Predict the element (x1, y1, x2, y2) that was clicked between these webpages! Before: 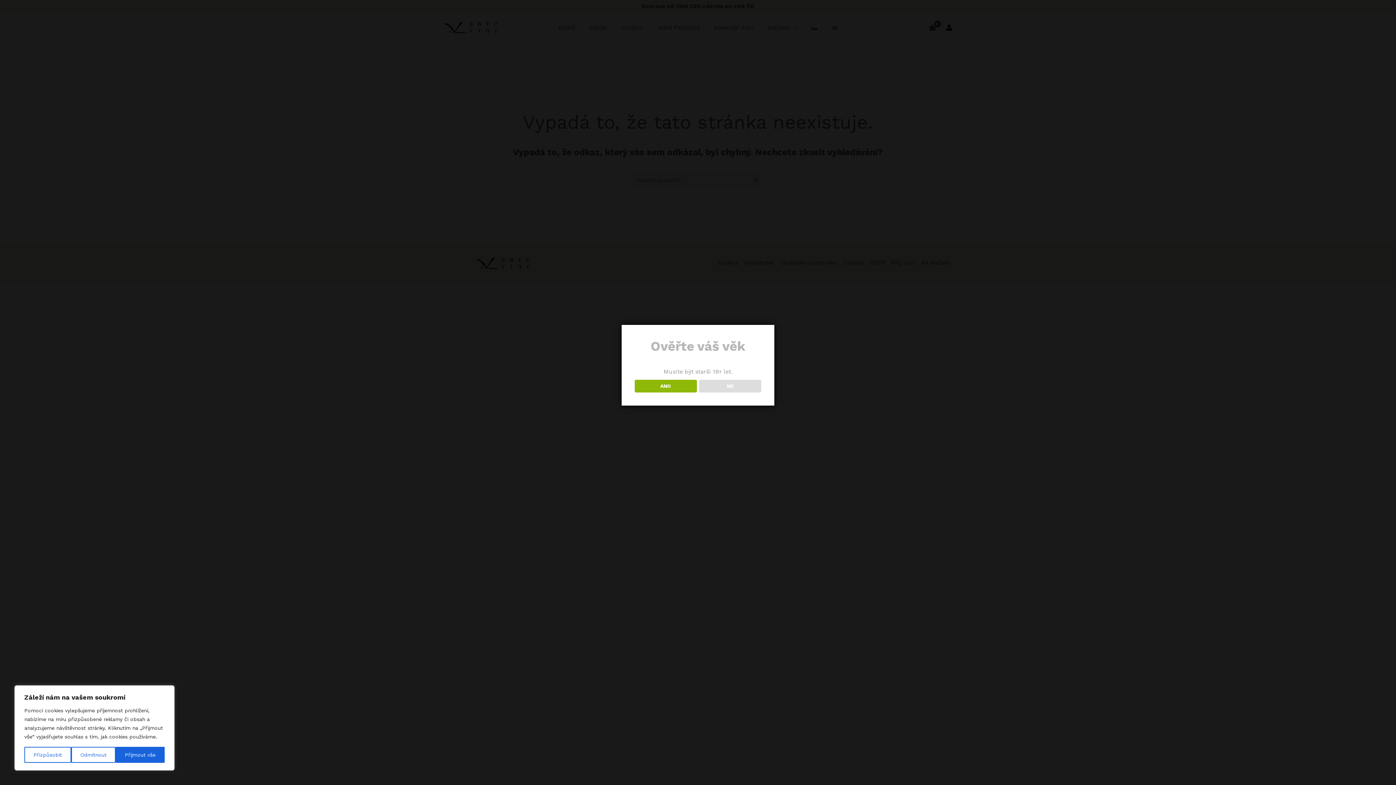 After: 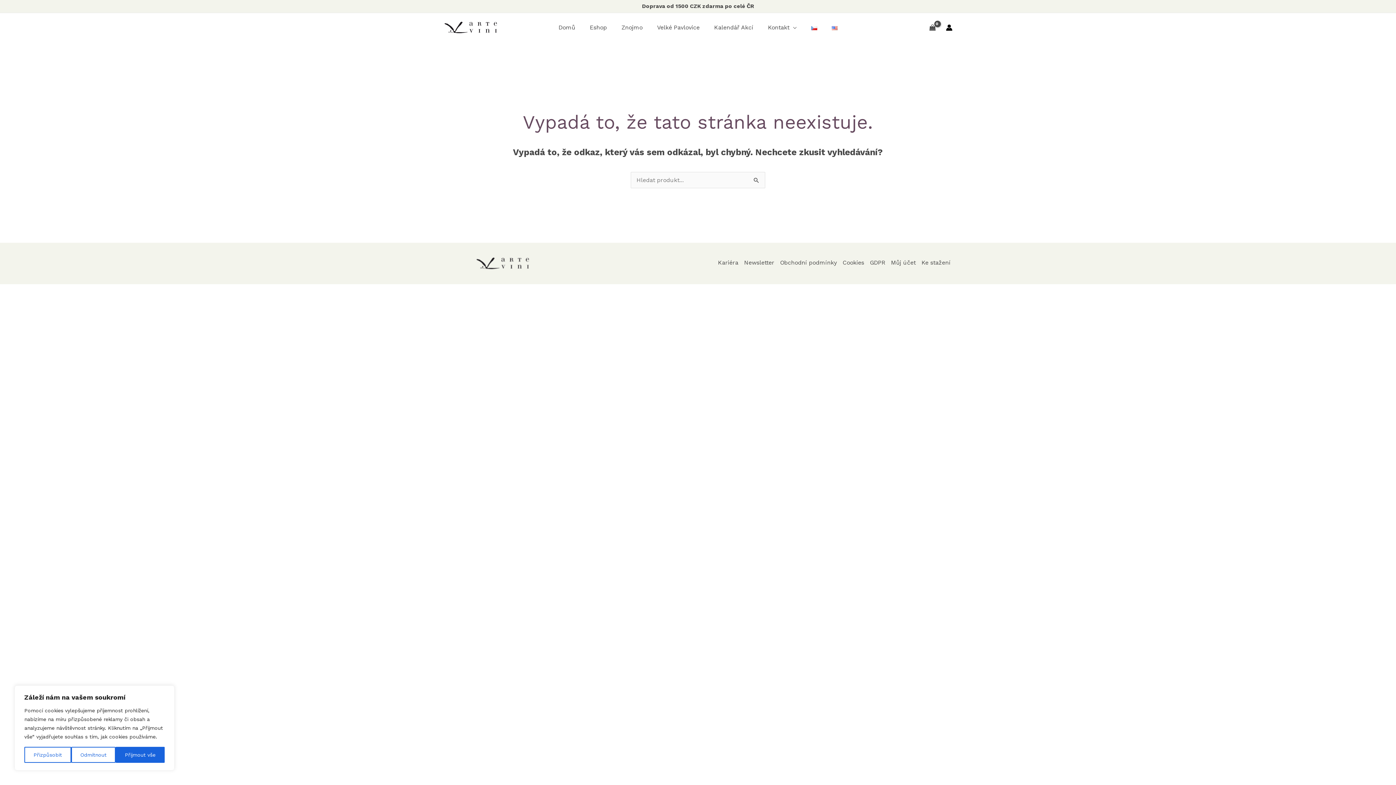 Action: label: ANO bbox: (634, 380, 696, 392)